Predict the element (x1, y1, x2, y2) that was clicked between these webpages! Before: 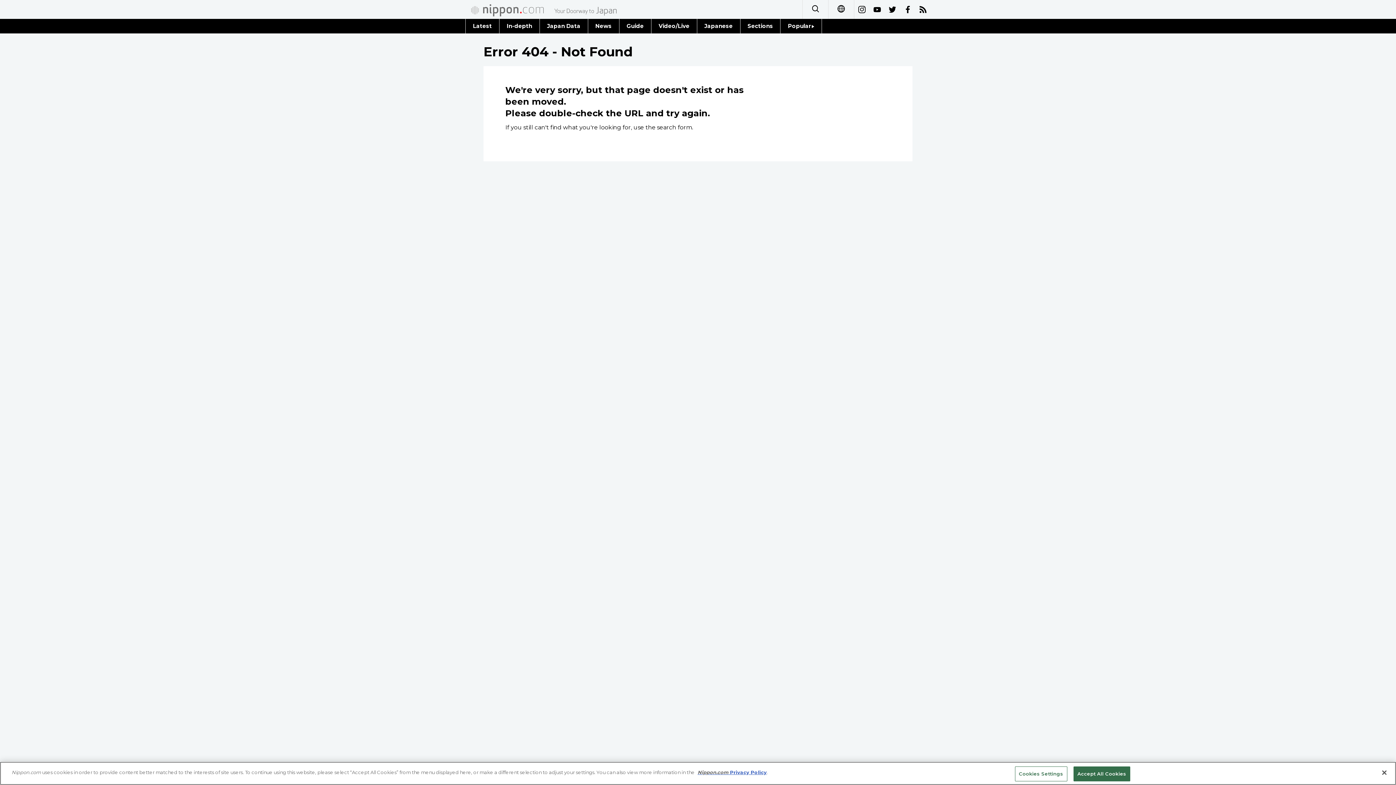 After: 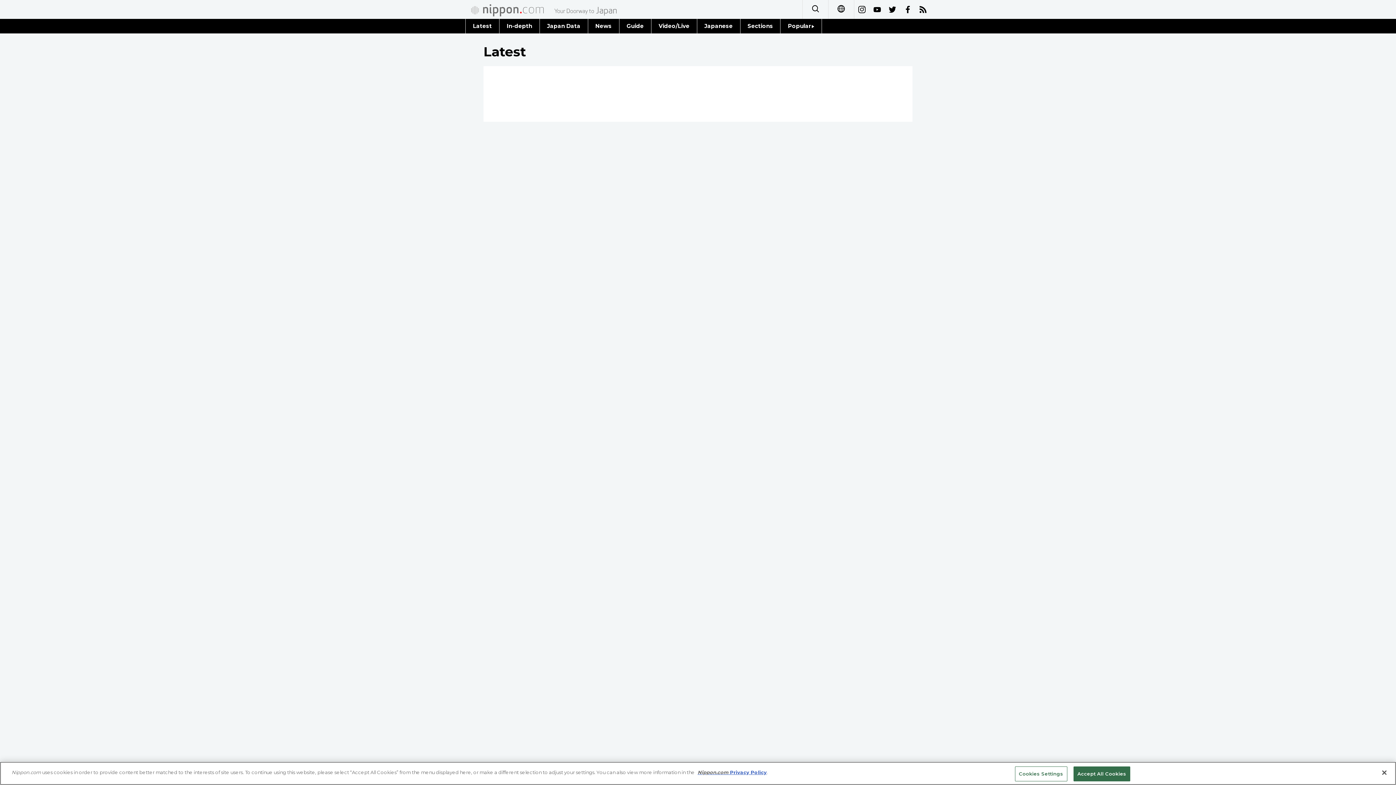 Action: bbox: (465, 18, 499, 33) label: Latest